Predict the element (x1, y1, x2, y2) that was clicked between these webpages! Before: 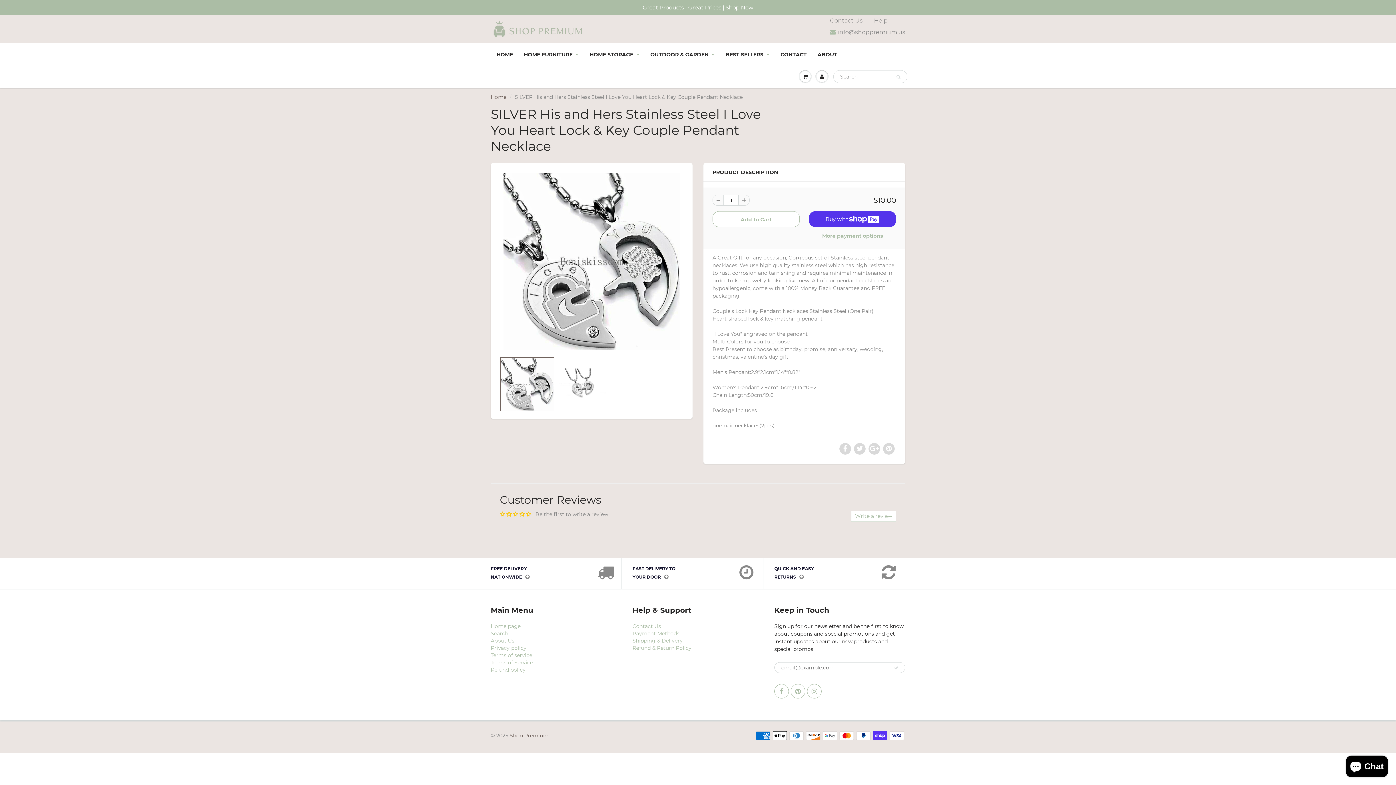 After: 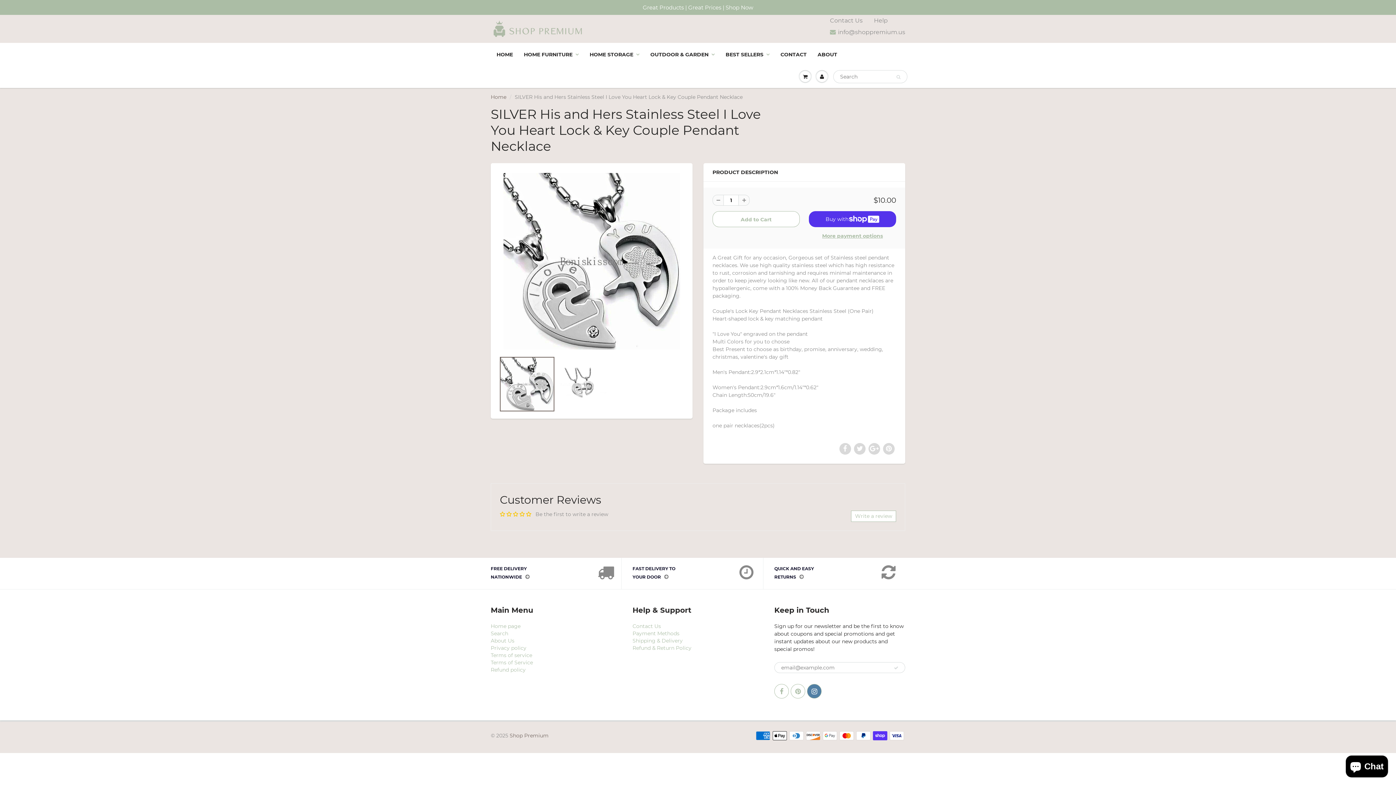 Action: bbox: (807, 684, 821, 698)